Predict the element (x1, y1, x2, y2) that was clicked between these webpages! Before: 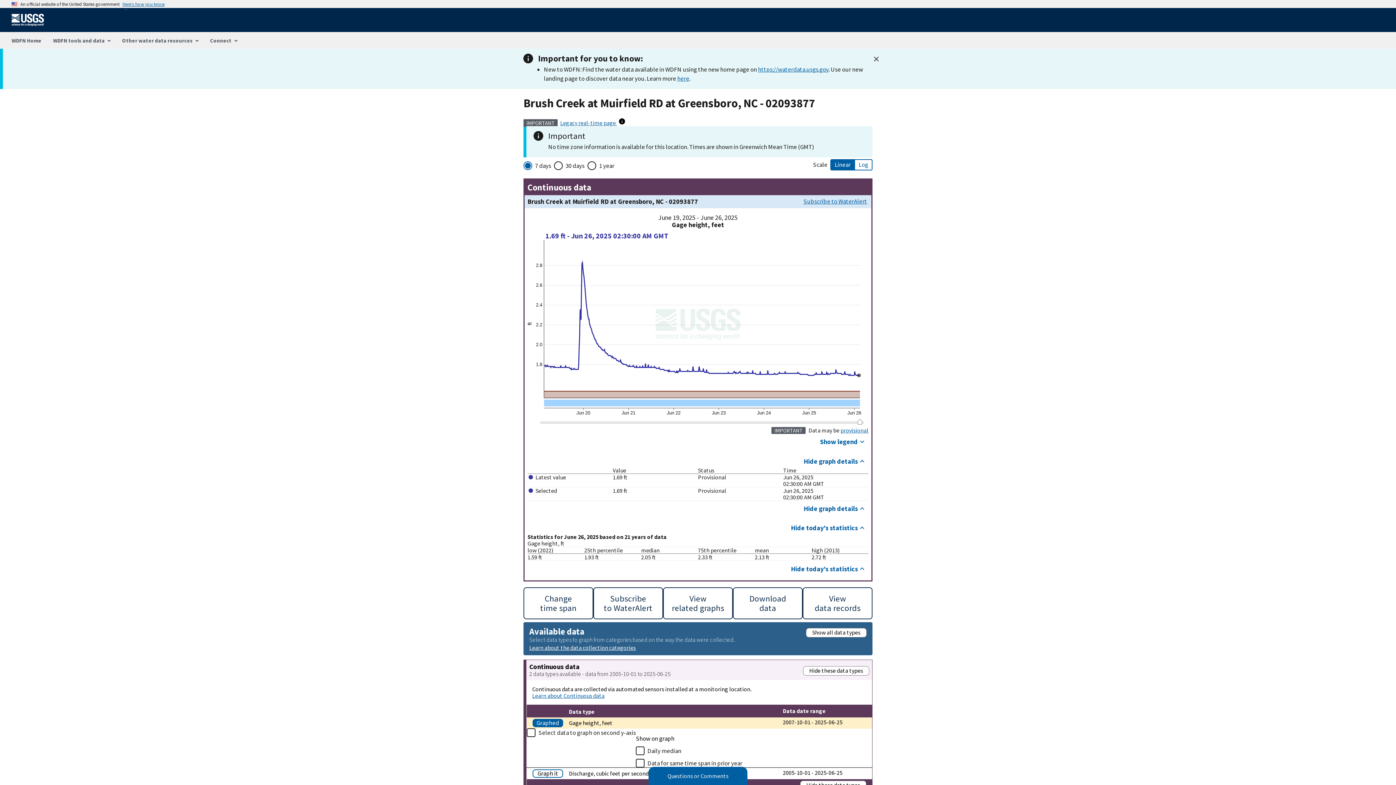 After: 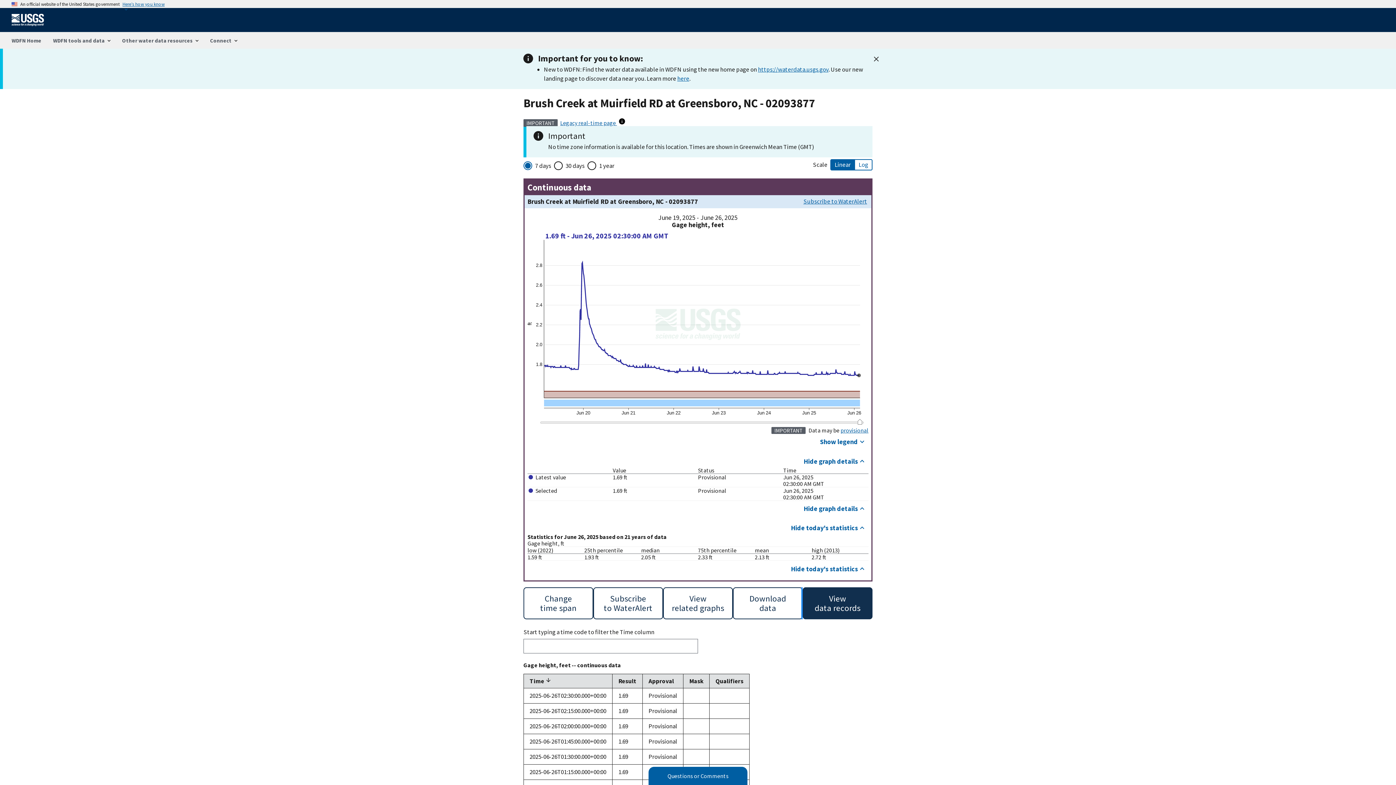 Action: label: View
data records bbox: (802, 587, 872, 619)